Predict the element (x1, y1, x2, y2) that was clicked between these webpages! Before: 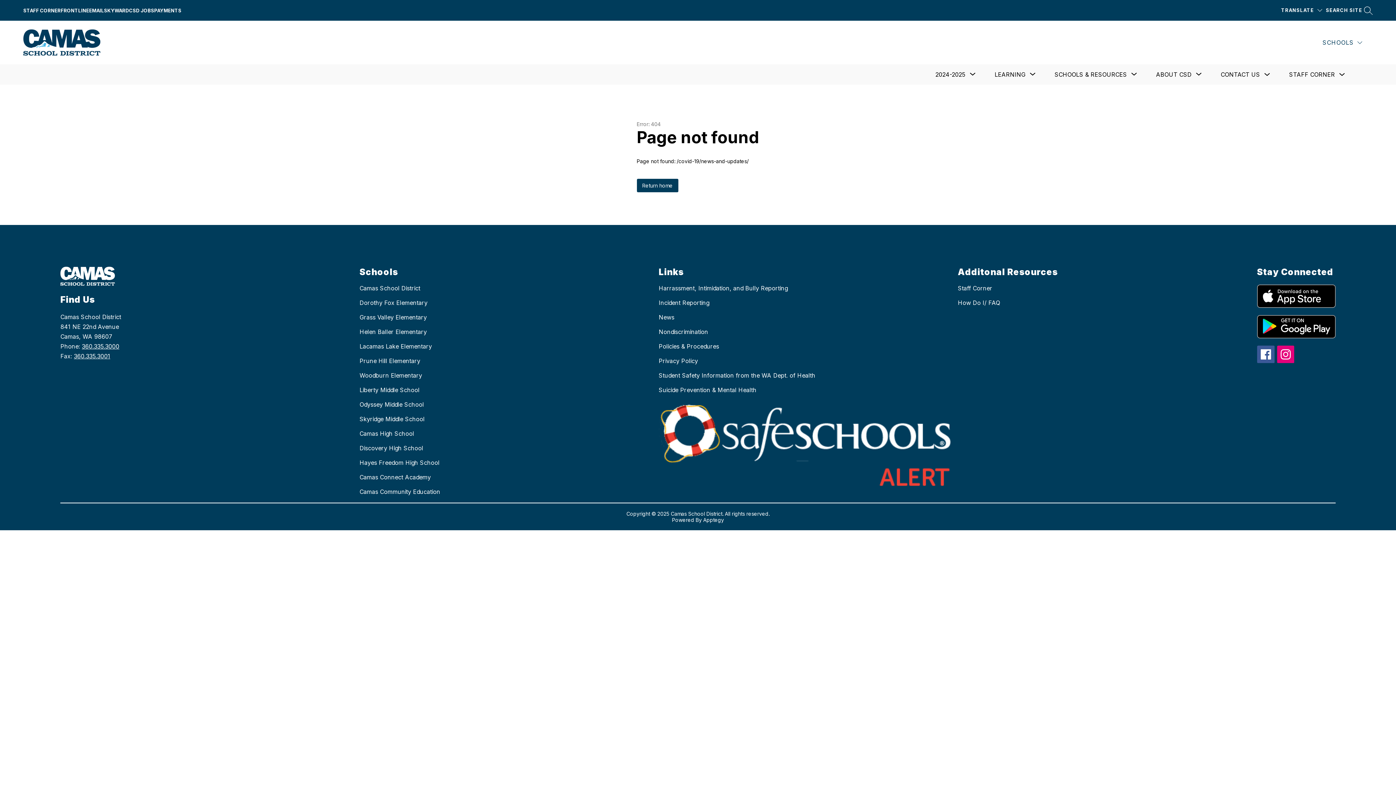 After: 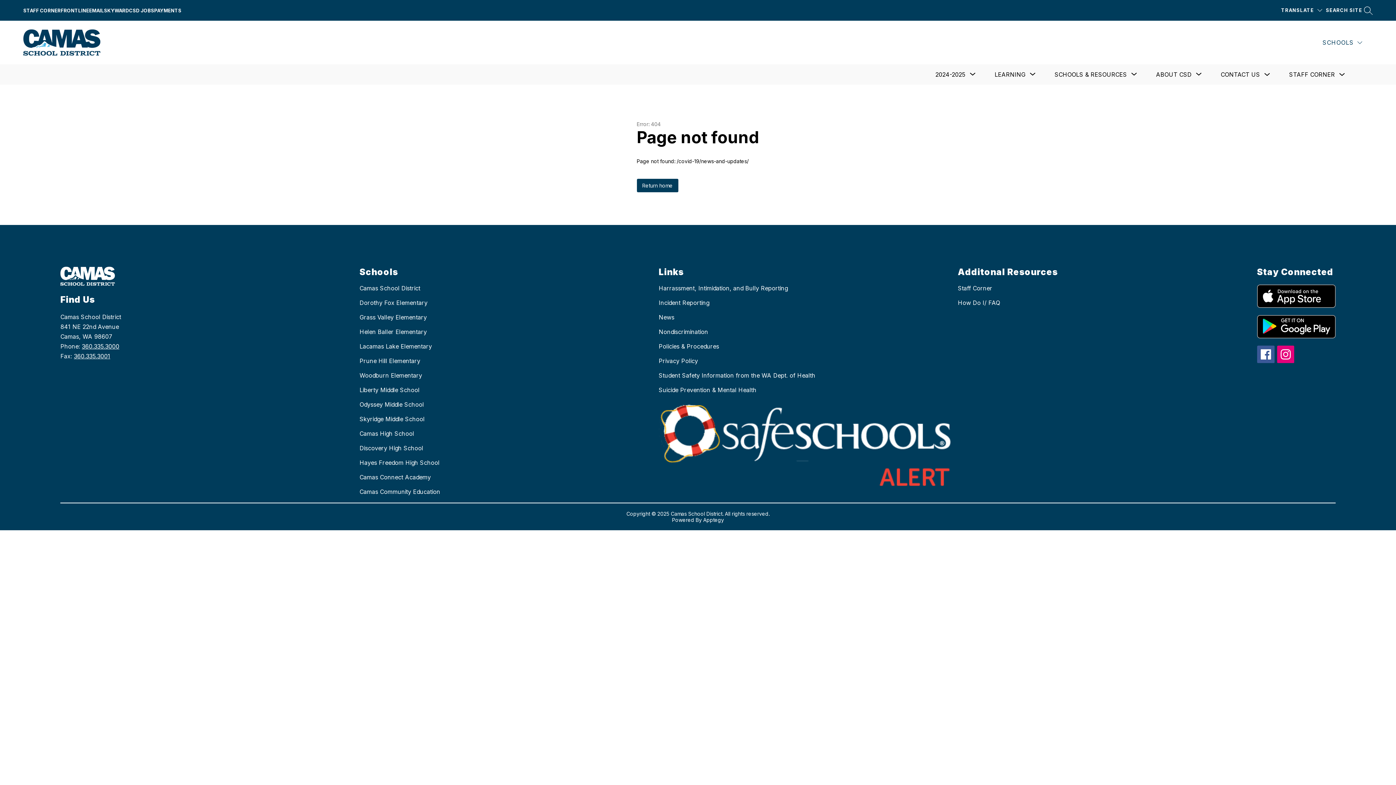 Action: label: Apptegy
Visit us to learn more bbox: (703, 517, 724, 523)